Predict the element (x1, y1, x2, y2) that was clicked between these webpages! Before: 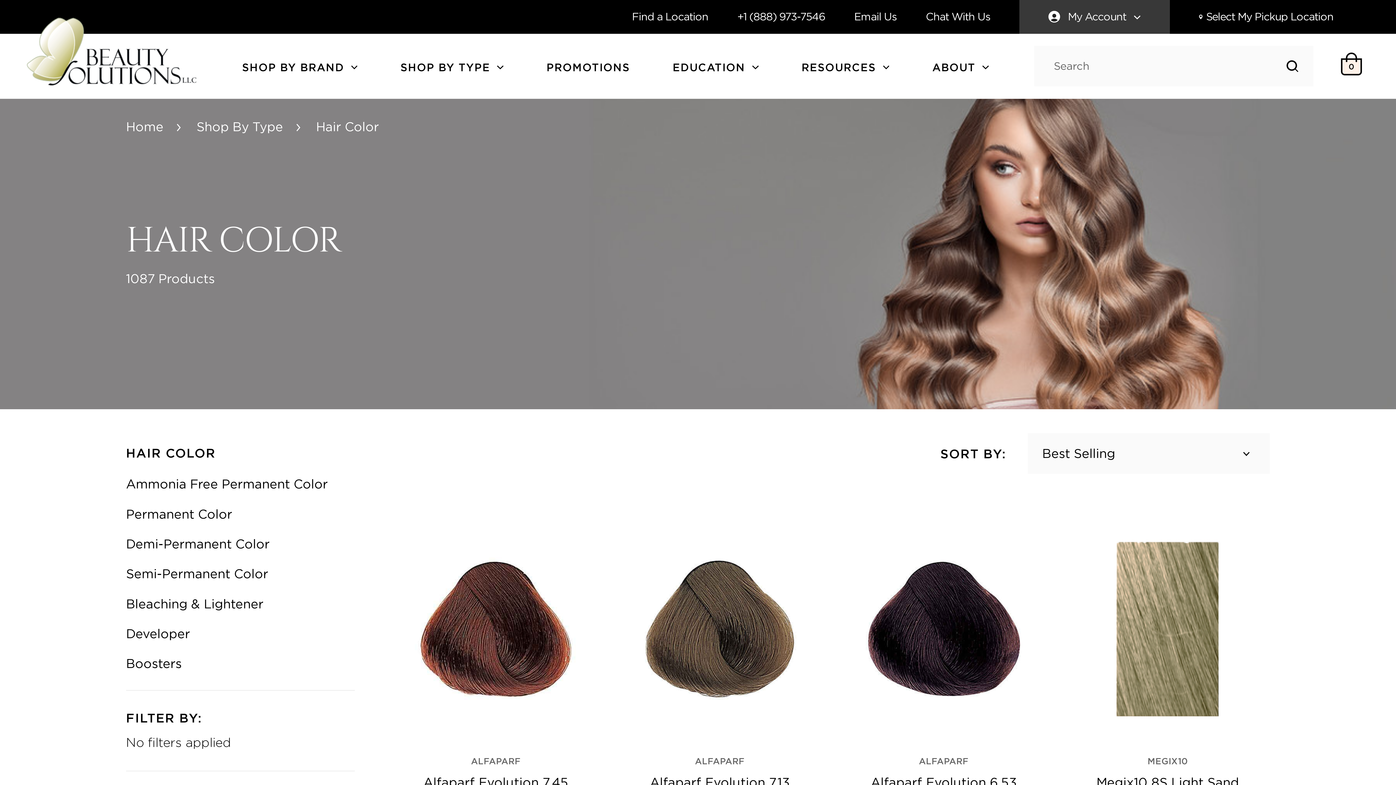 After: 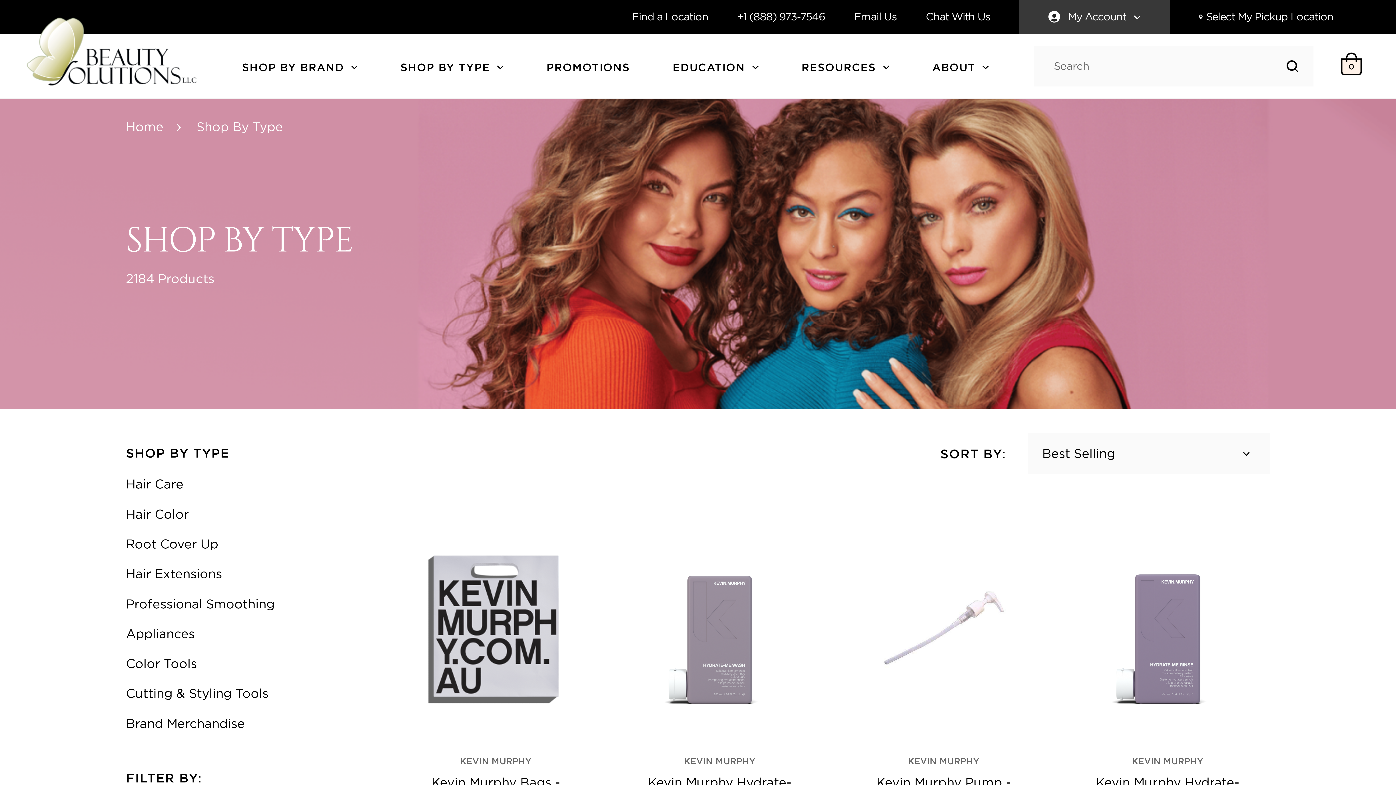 Action: bbox: (196, 119, 283, 134) label: Shop By Type